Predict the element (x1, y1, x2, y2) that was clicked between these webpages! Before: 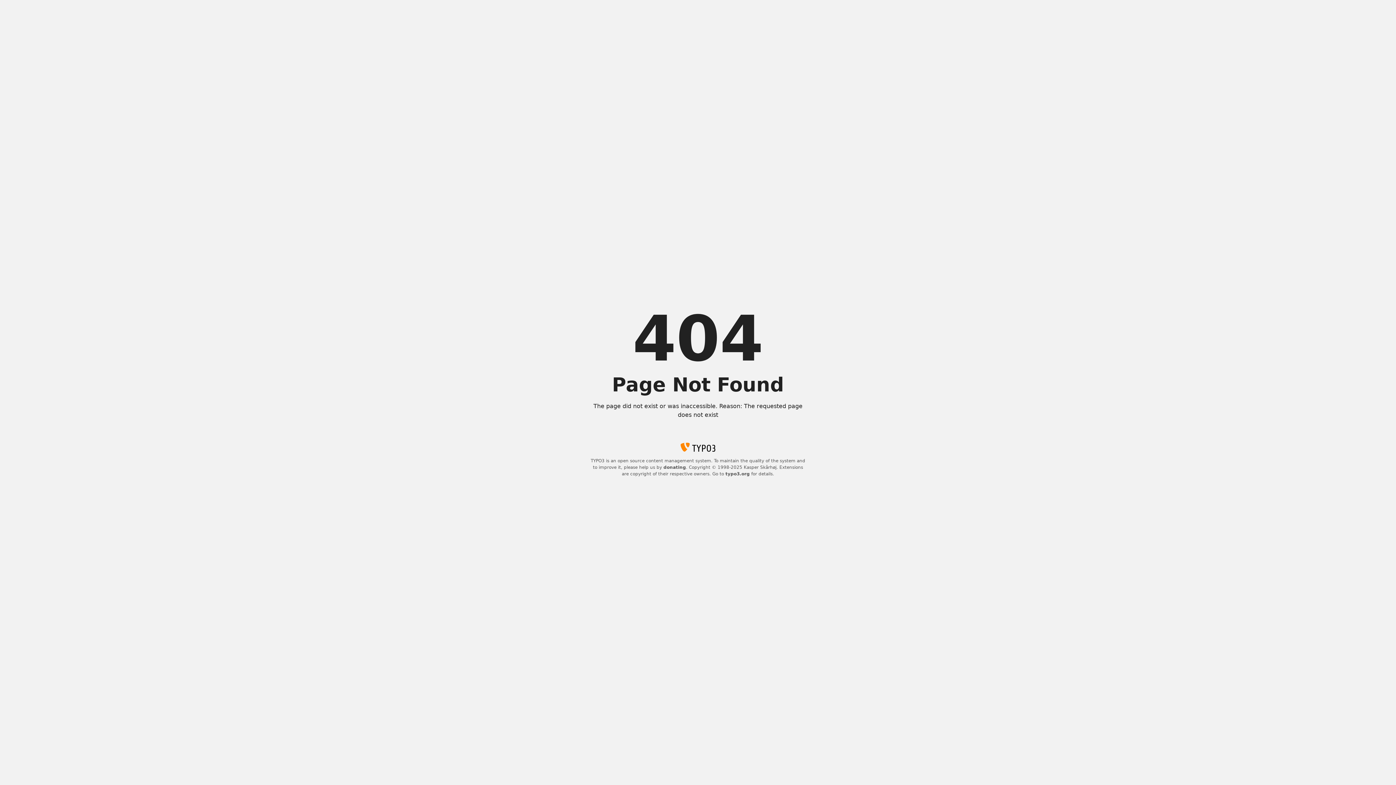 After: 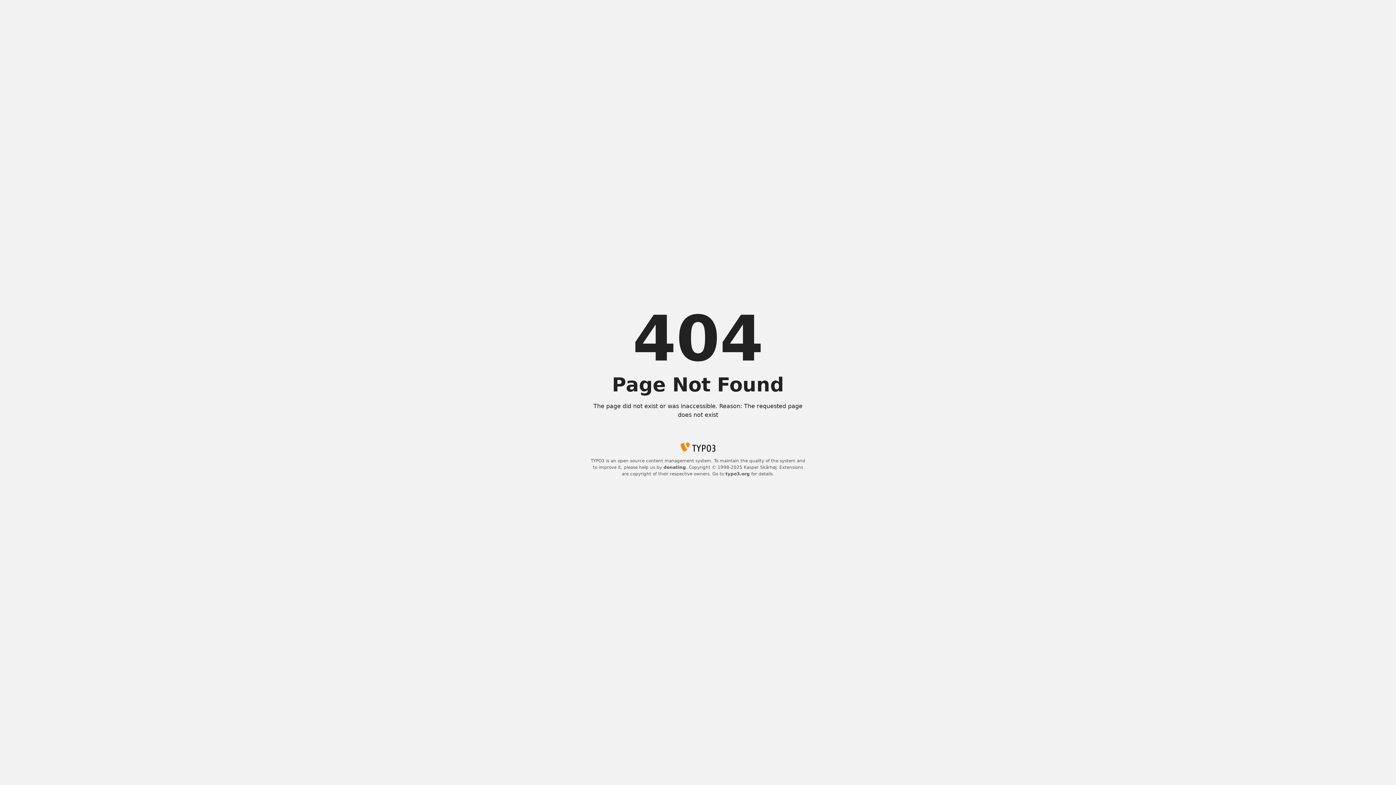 Action: label: typo3.org bbox: (725, 471, 750, 476)